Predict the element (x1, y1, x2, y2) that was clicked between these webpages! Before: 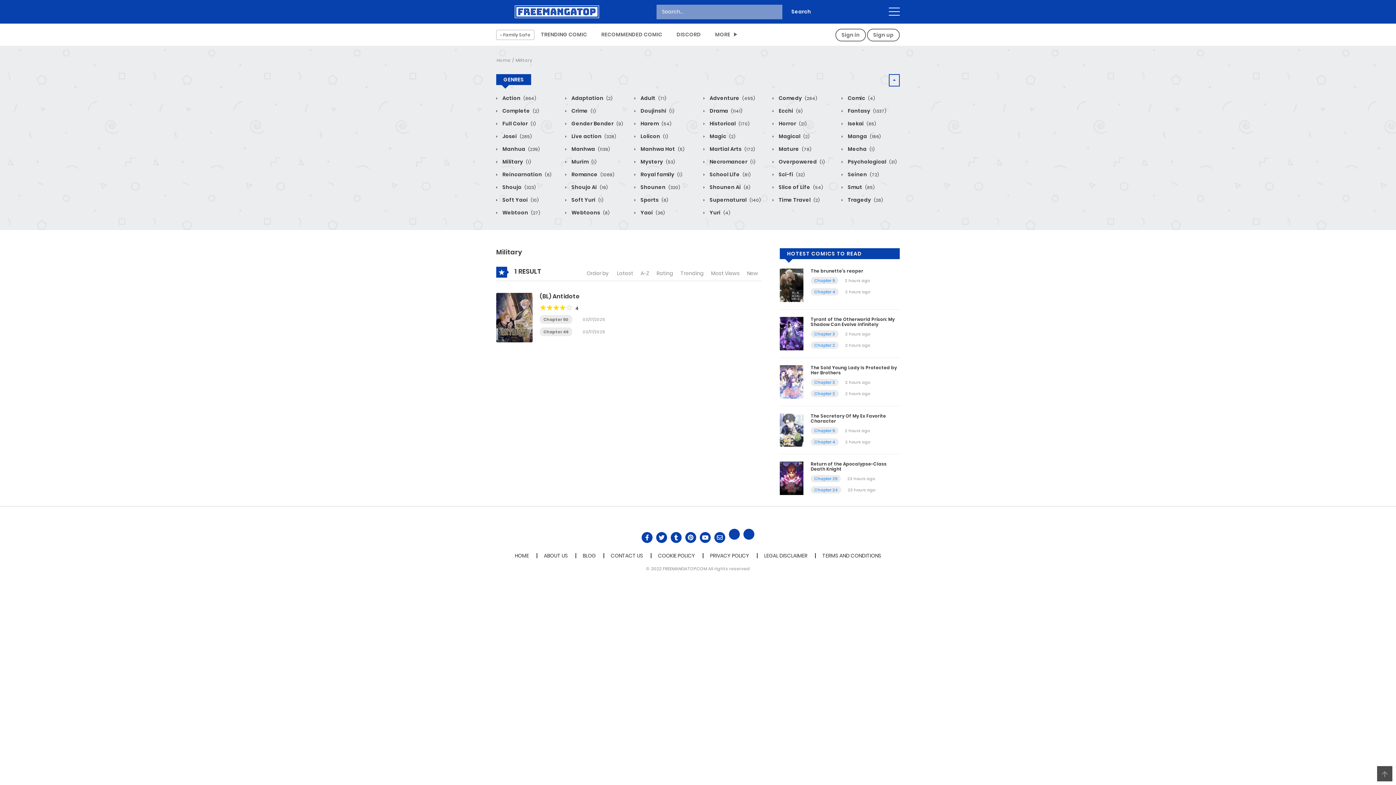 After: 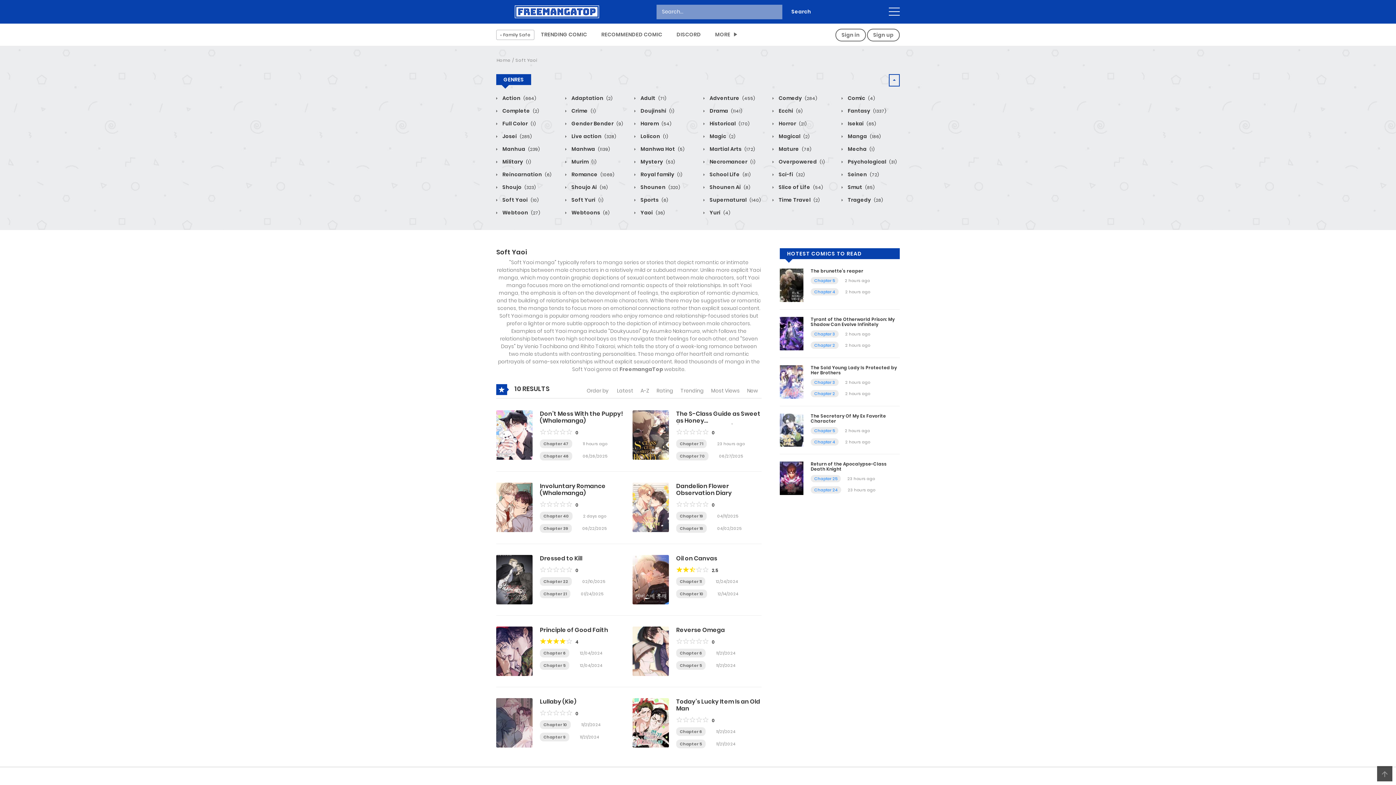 Action: label:  Soft Yaoi (10) bbox: (496, 196, 538, 203)